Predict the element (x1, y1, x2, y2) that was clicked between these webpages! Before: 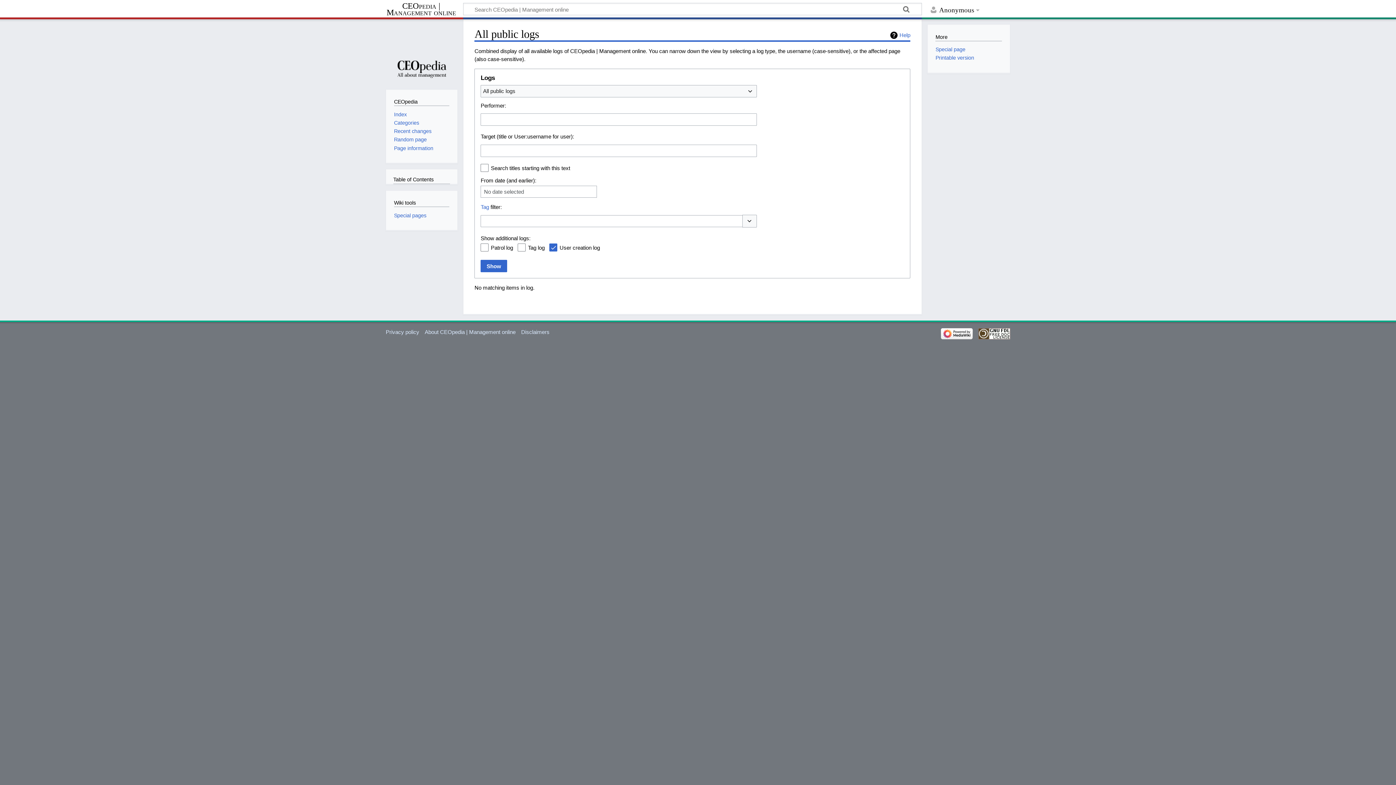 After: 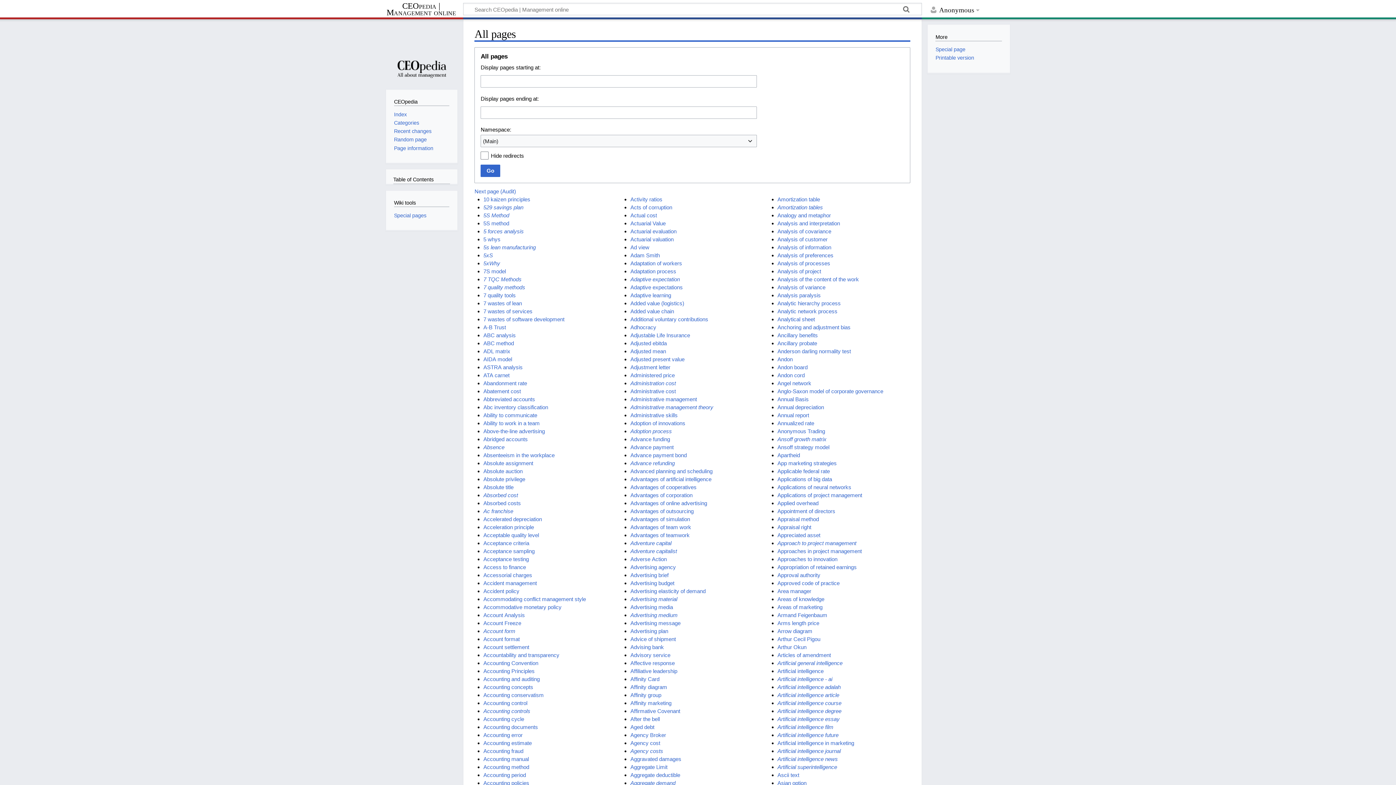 Action: label: Index bbox: (394, 111, 406, 117)